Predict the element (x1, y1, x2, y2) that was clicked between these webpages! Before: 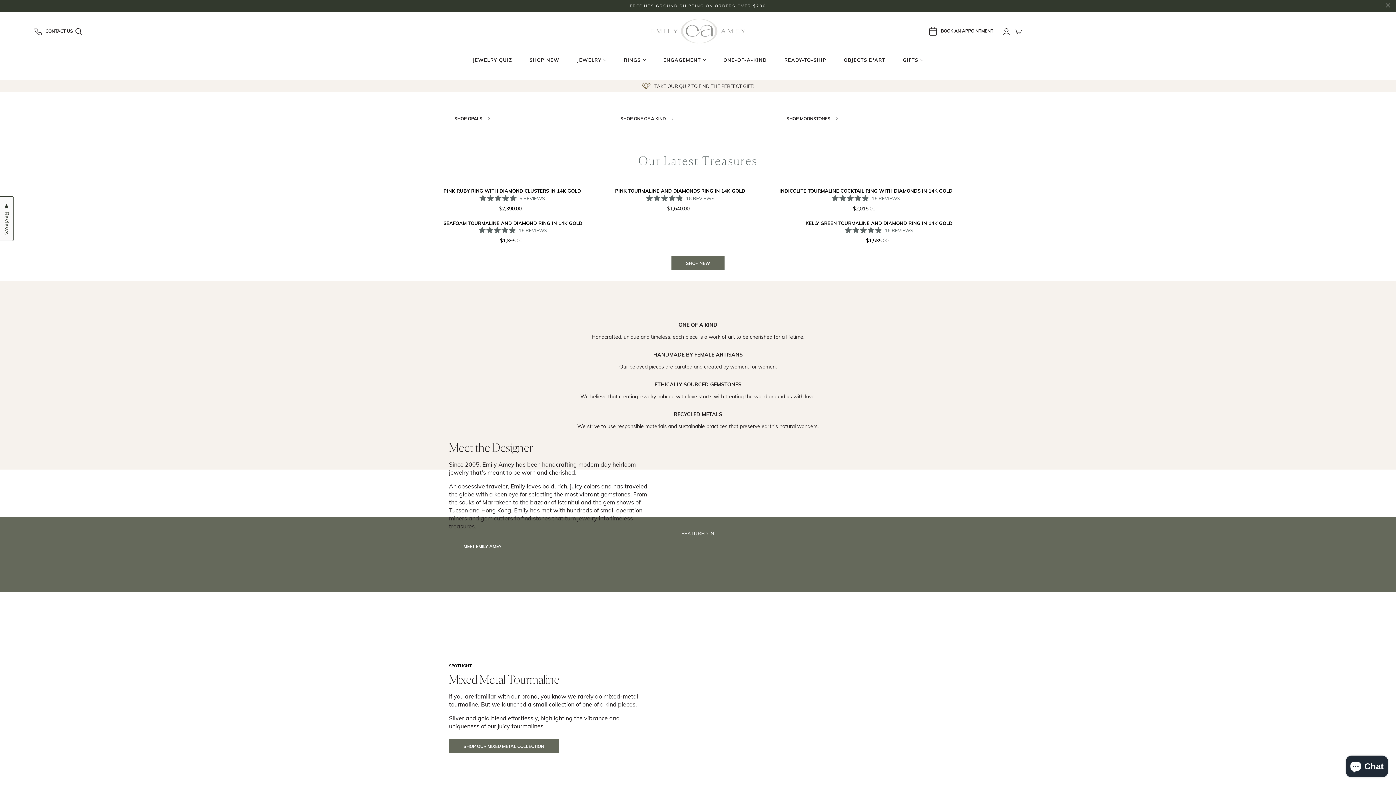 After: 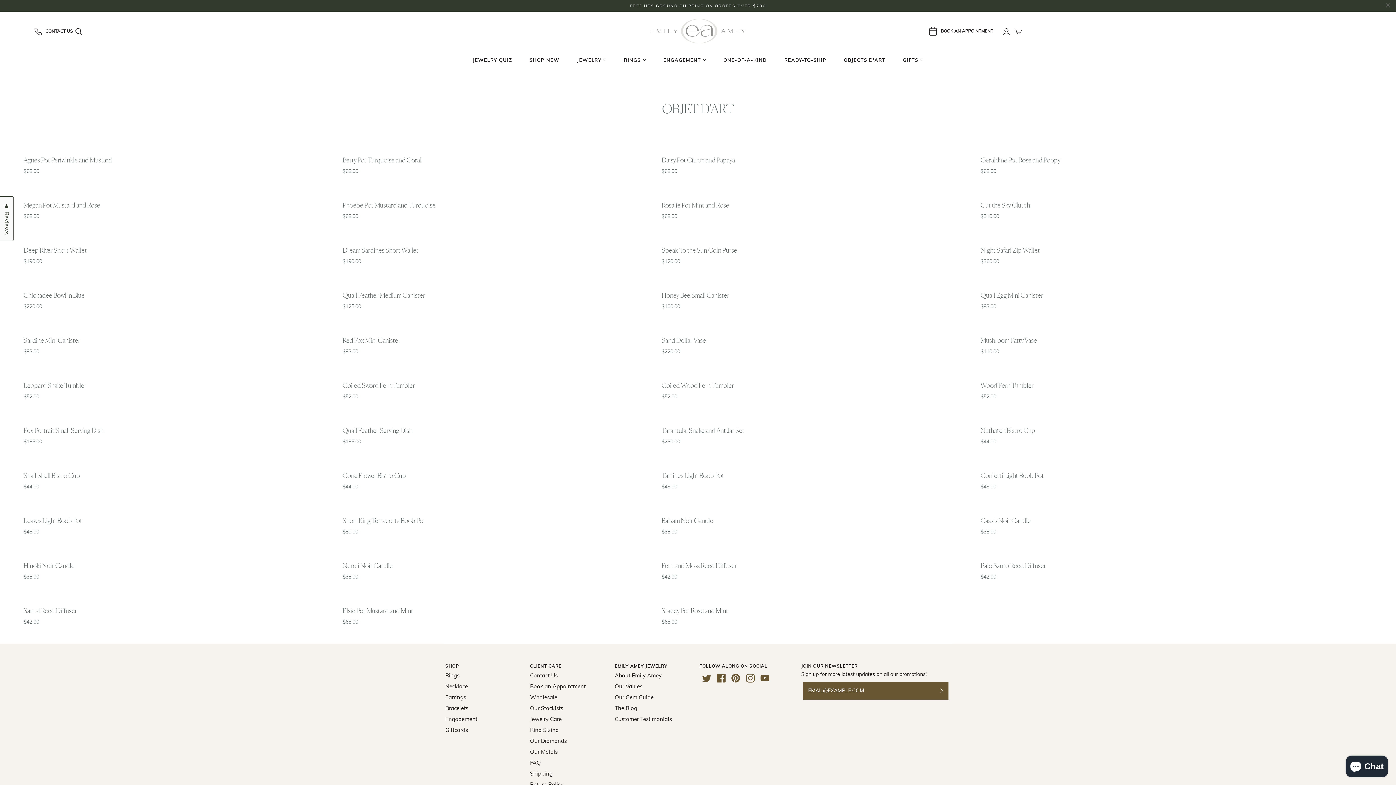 Action: bbox: (835, 49, 894, 76) label: OBJECTS D'ART